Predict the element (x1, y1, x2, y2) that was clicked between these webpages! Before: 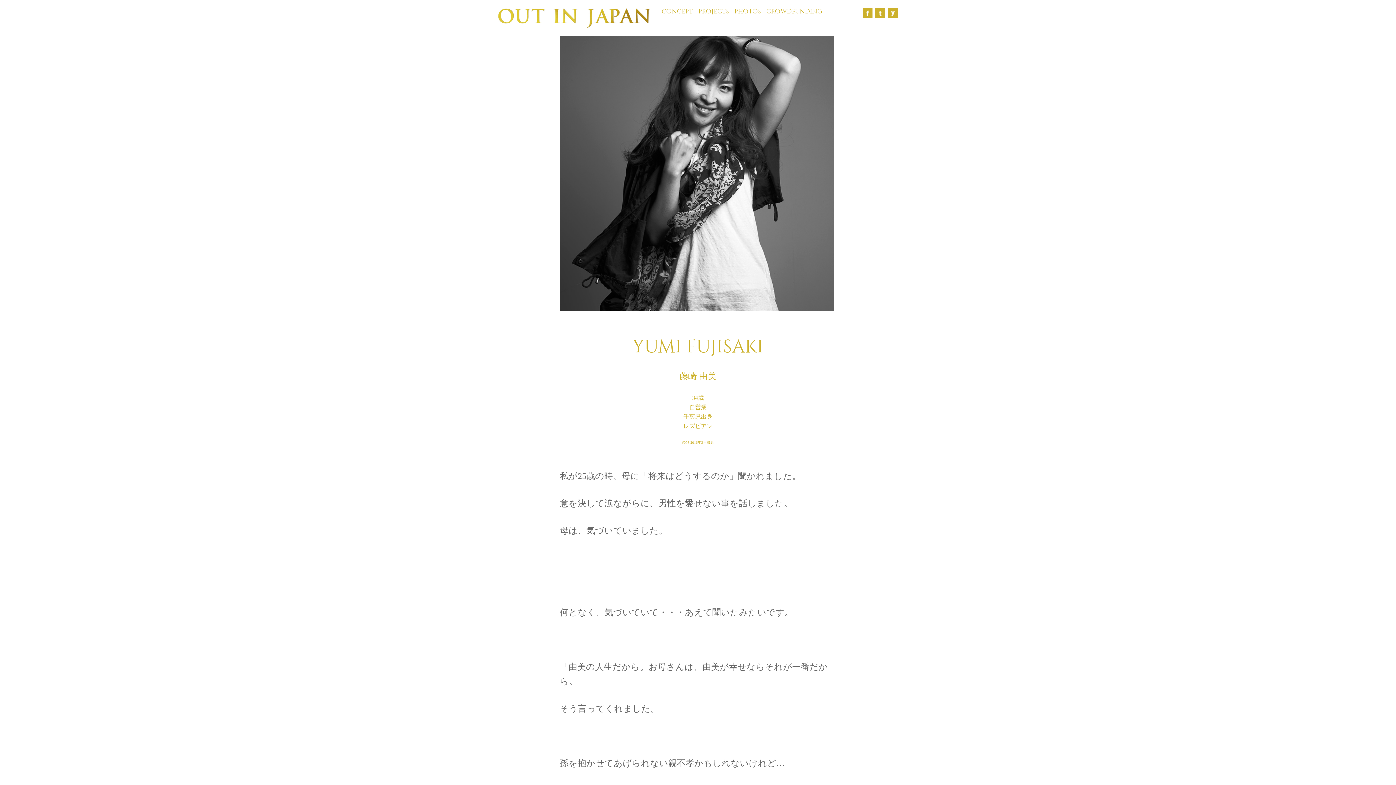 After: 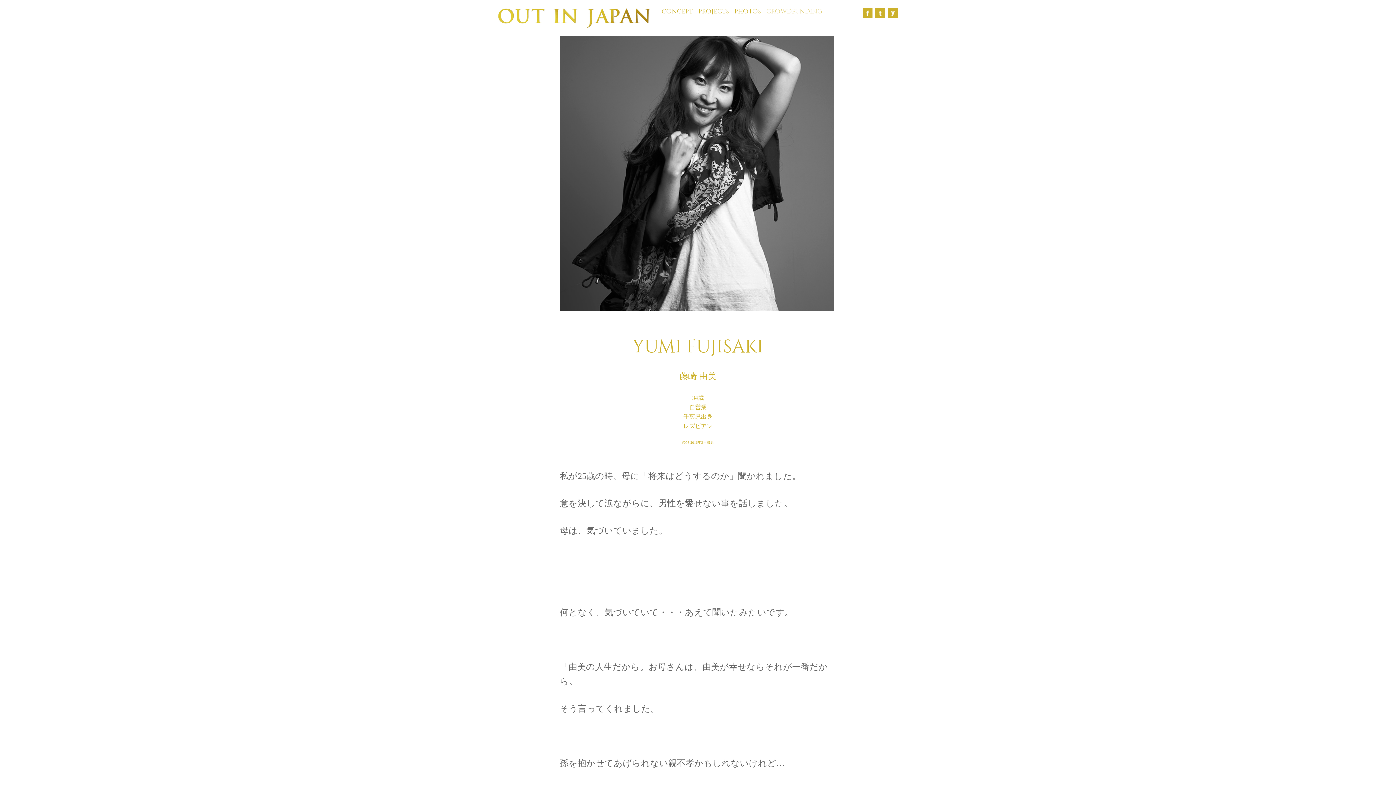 Action: bbox: (766, 7, 822, 15) label: crowdfunding